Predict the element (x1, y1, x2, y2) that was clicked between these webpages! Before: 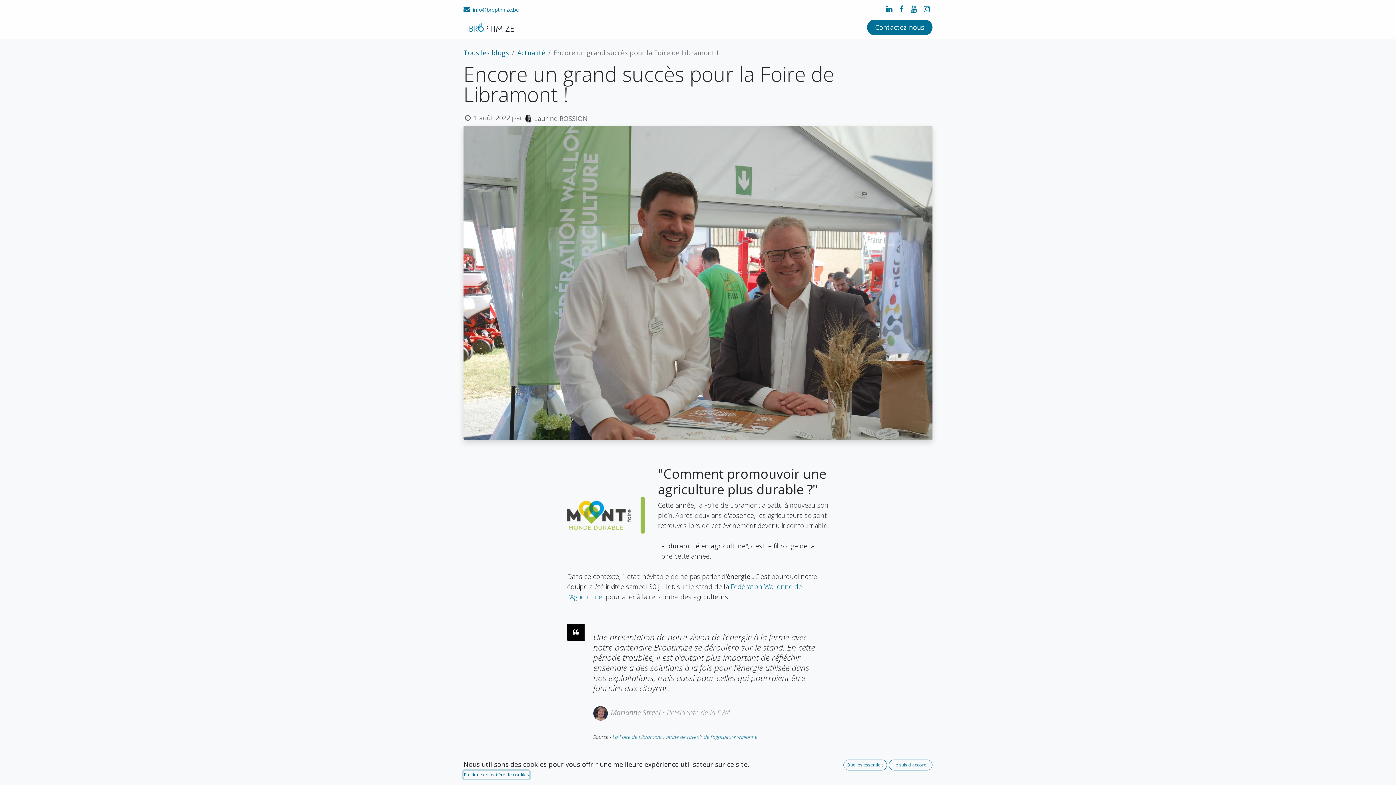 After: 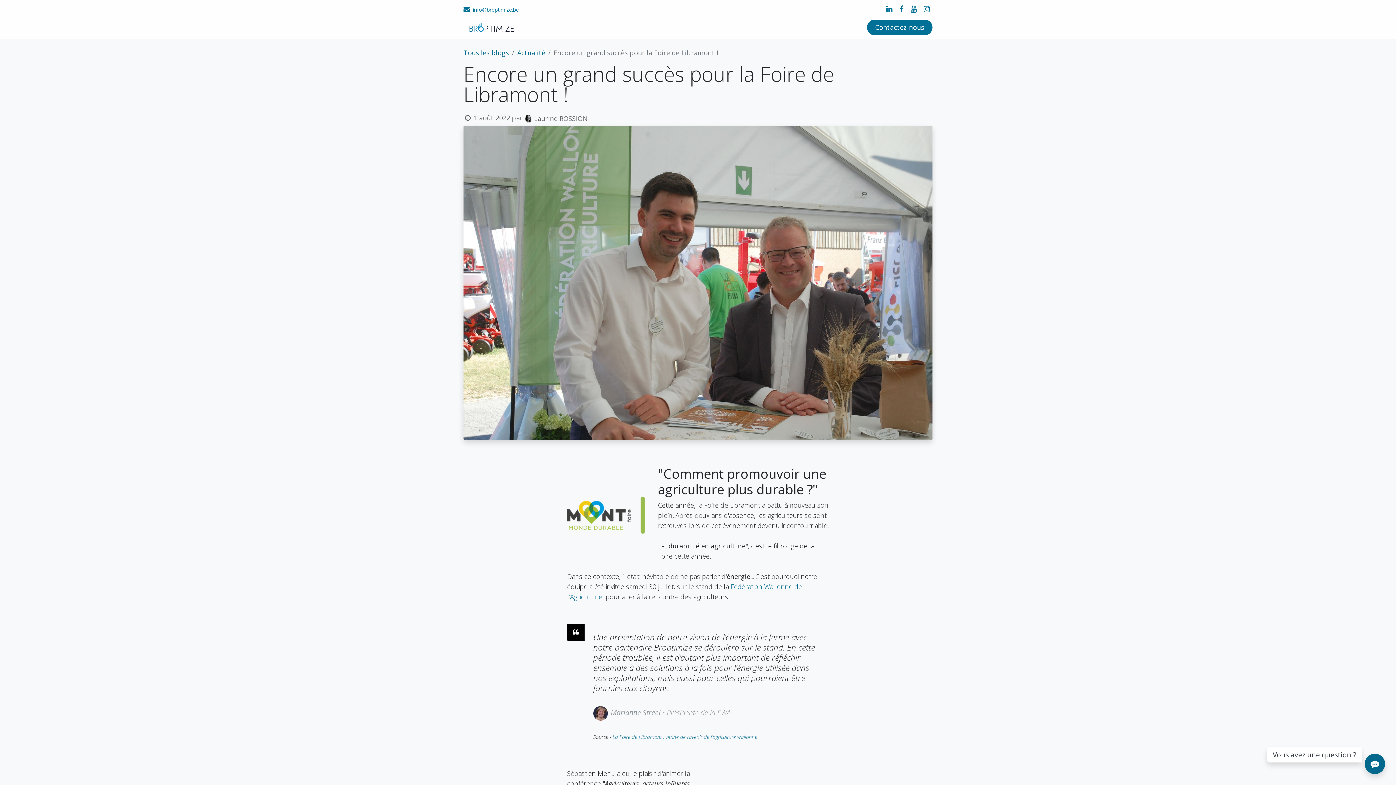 Action: bbox: (889, 760, 932, 770) label: Je suis d'accord